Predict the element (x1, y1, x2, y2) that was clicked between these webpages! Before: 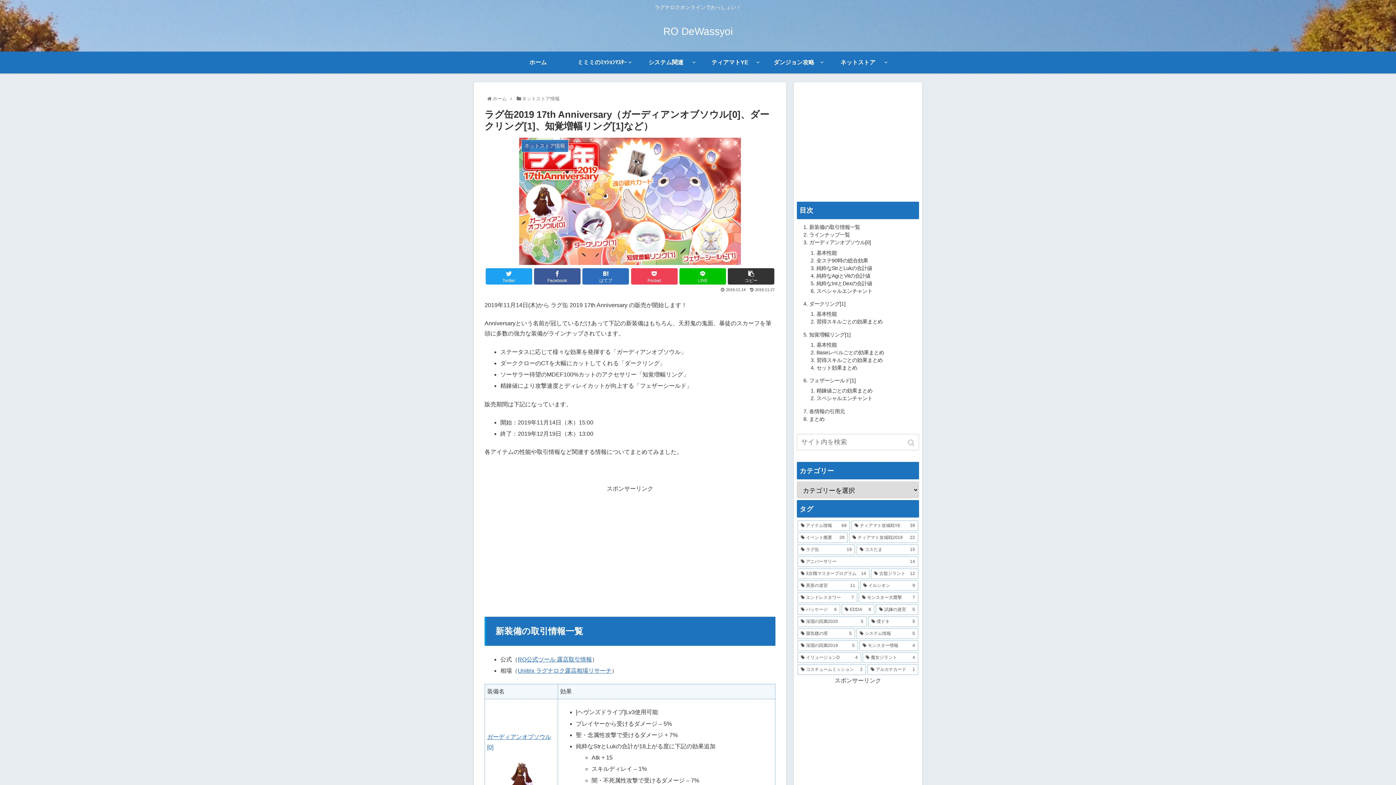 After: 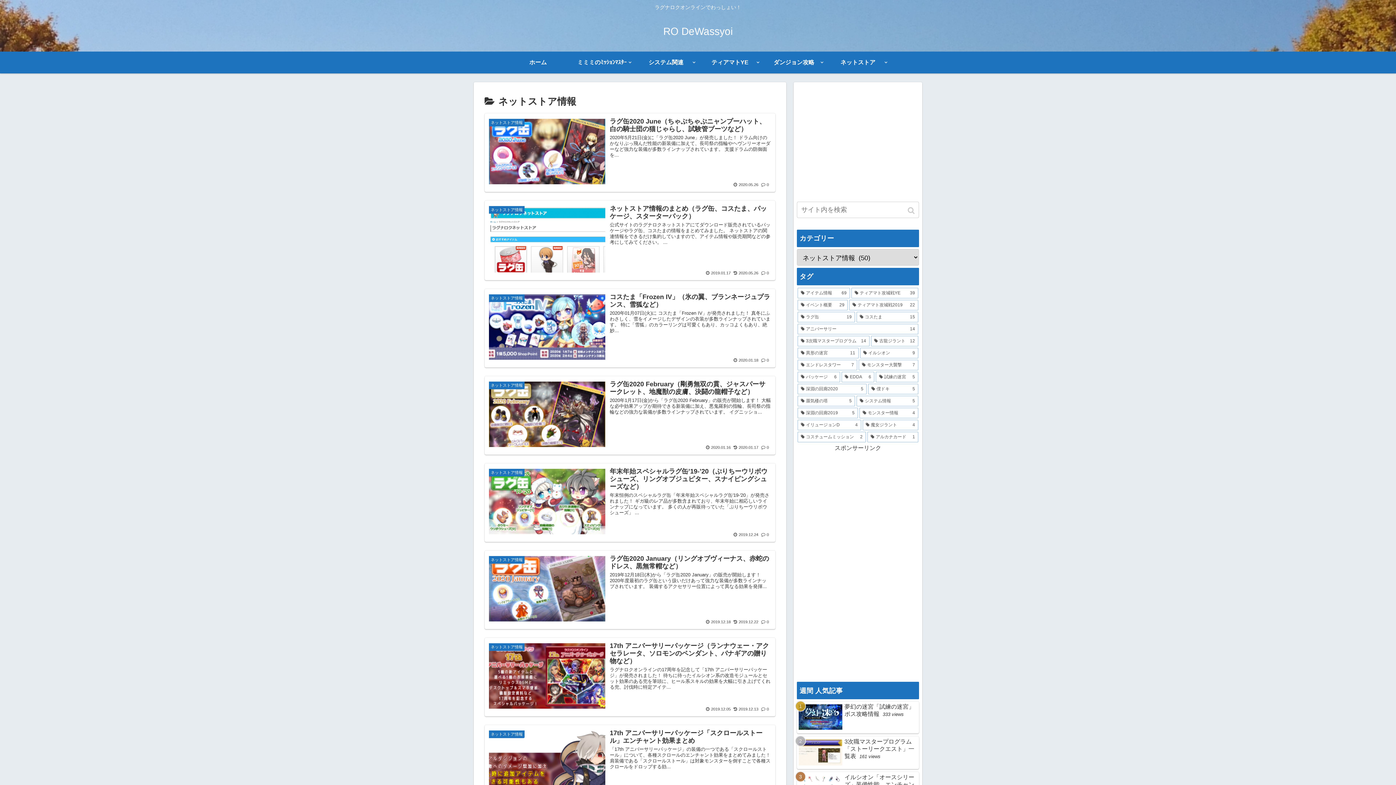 Action: bbox: (522, 95, 559, 101) label: ネットストア情報